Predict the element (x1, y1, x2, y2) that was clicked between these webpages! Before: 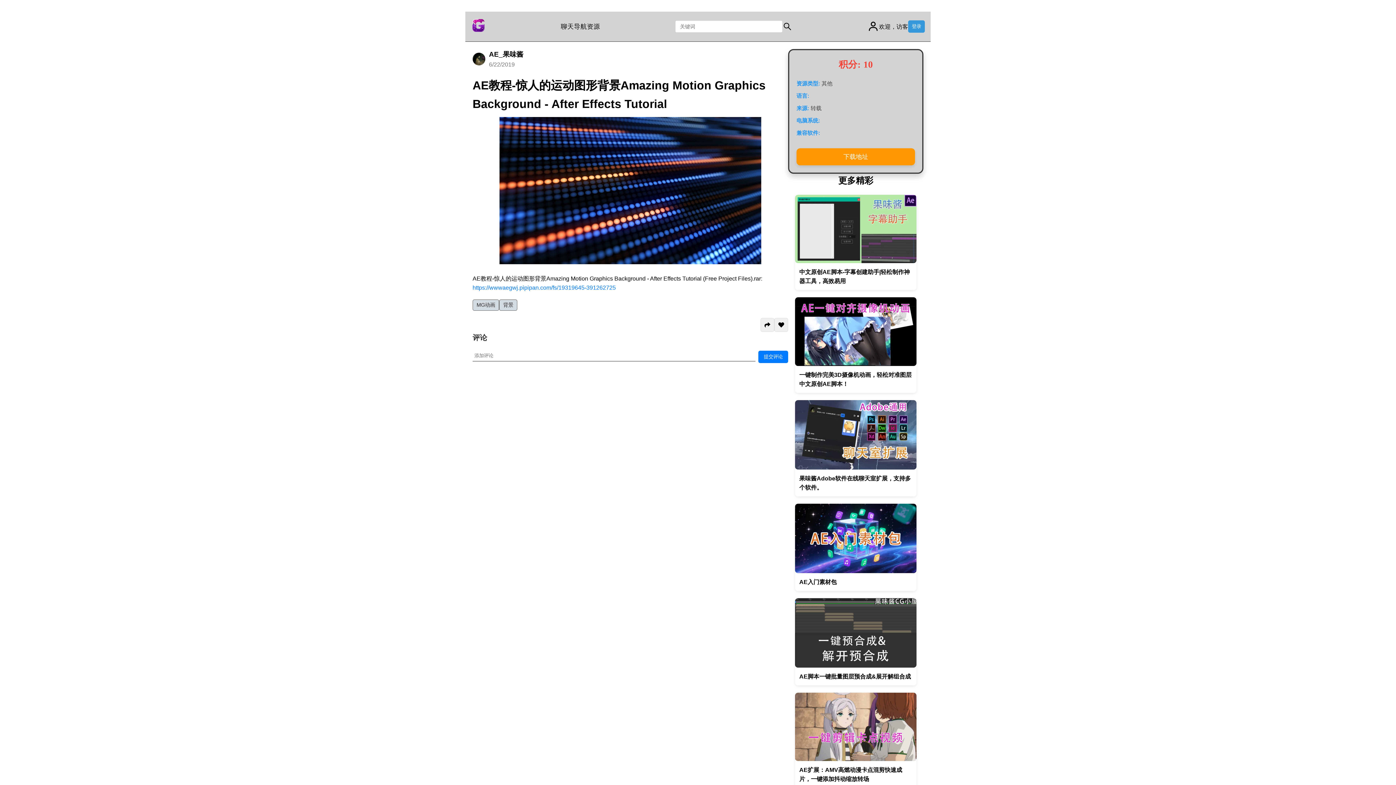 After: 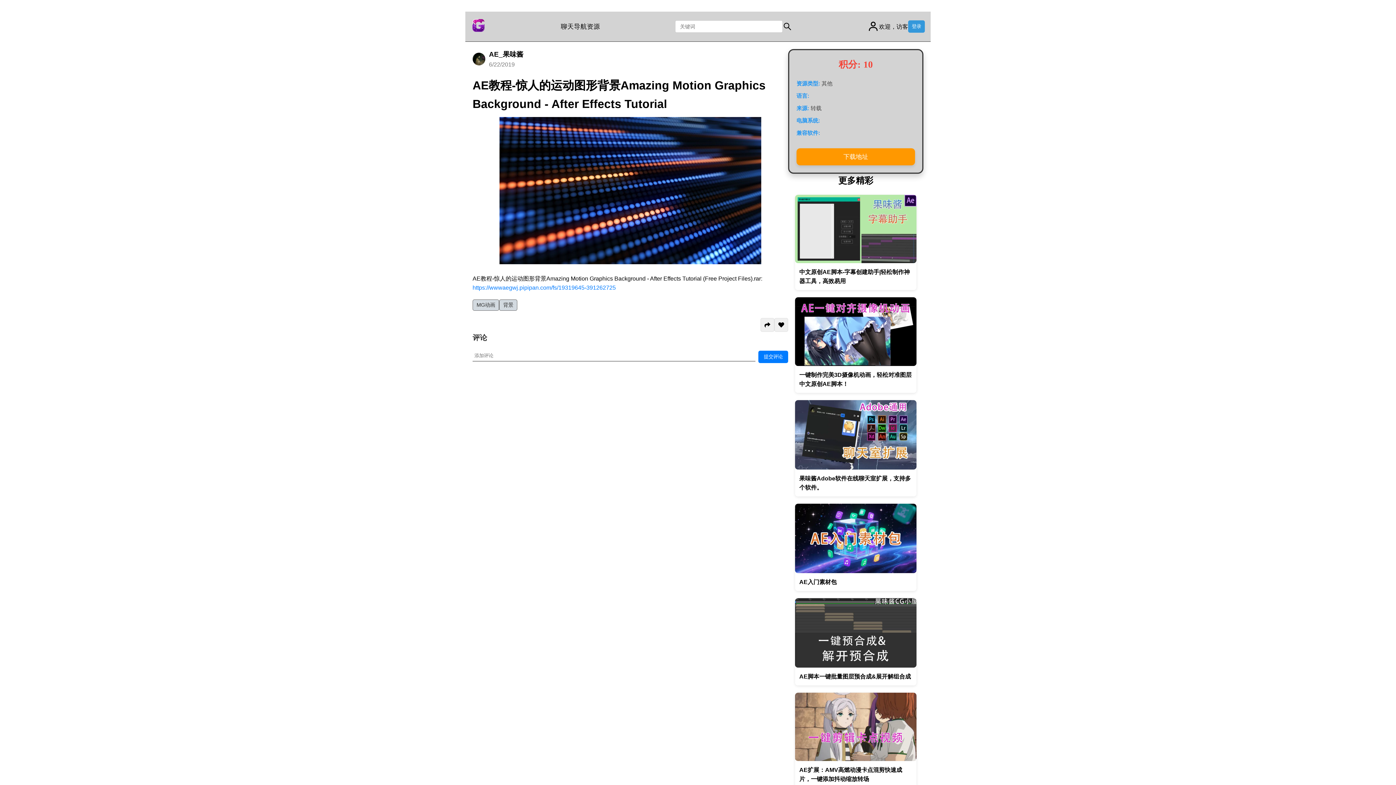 Action: bbox: (832, 257, 841, 267) label: 微信